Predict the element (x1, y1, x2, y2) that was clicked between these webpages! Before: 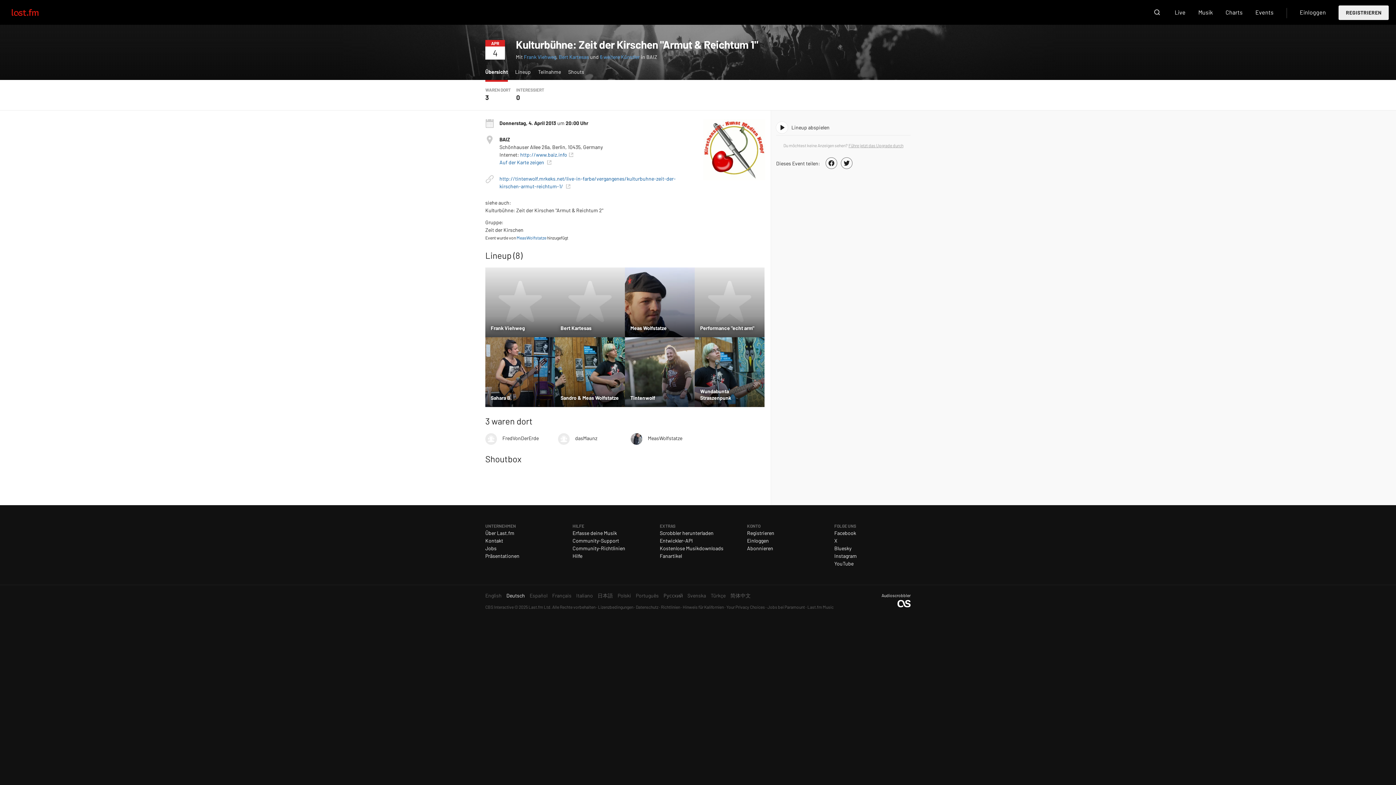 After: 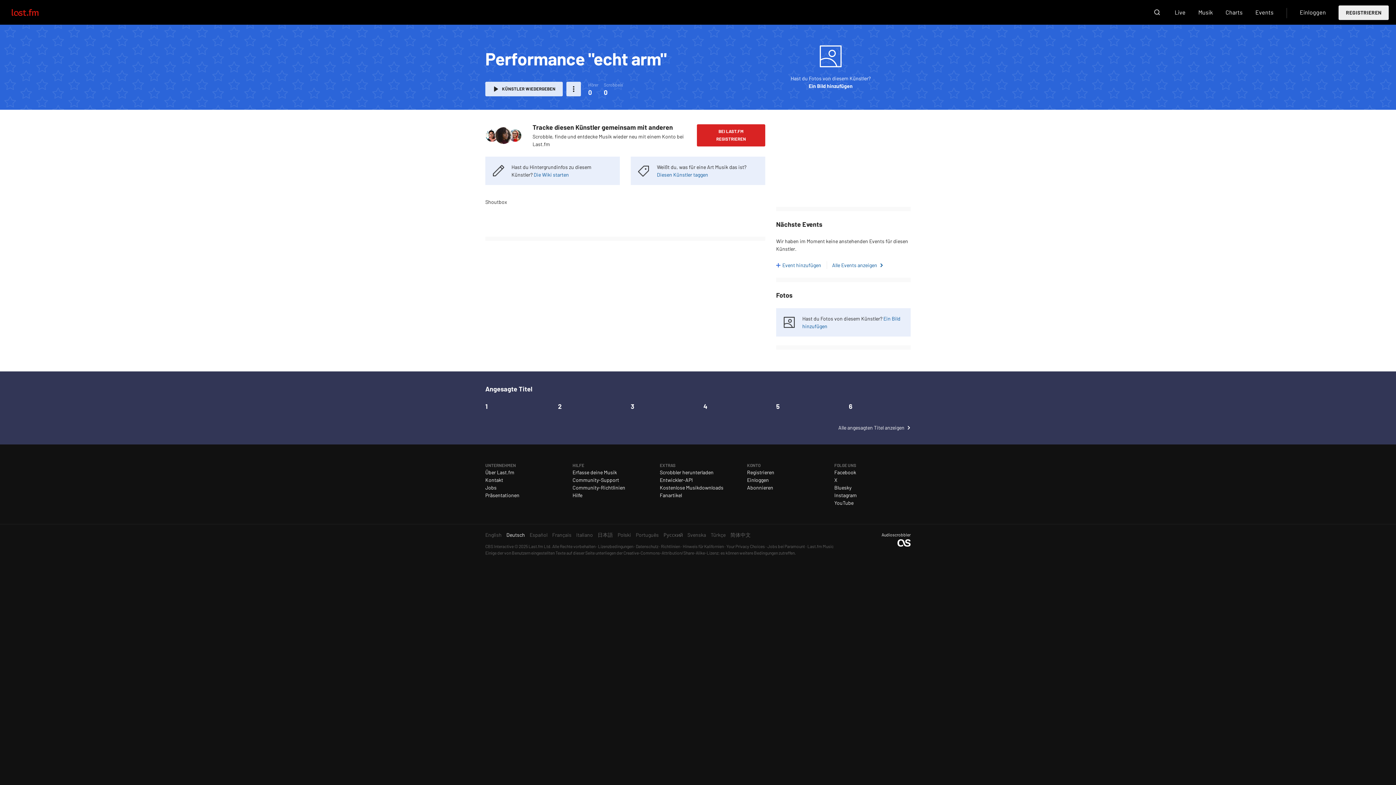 Action: bbox: (700, 325, 754, 331) label: Performance "echt arm"